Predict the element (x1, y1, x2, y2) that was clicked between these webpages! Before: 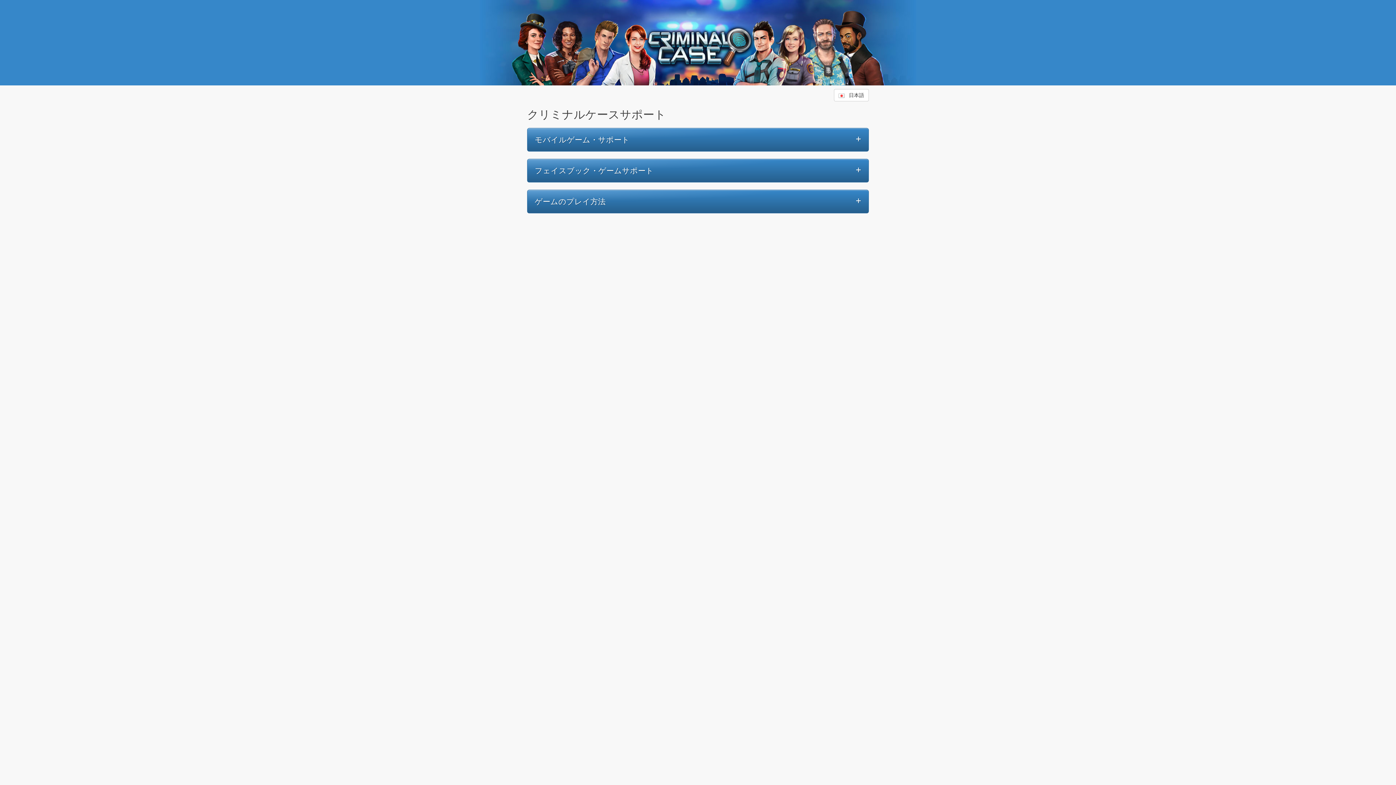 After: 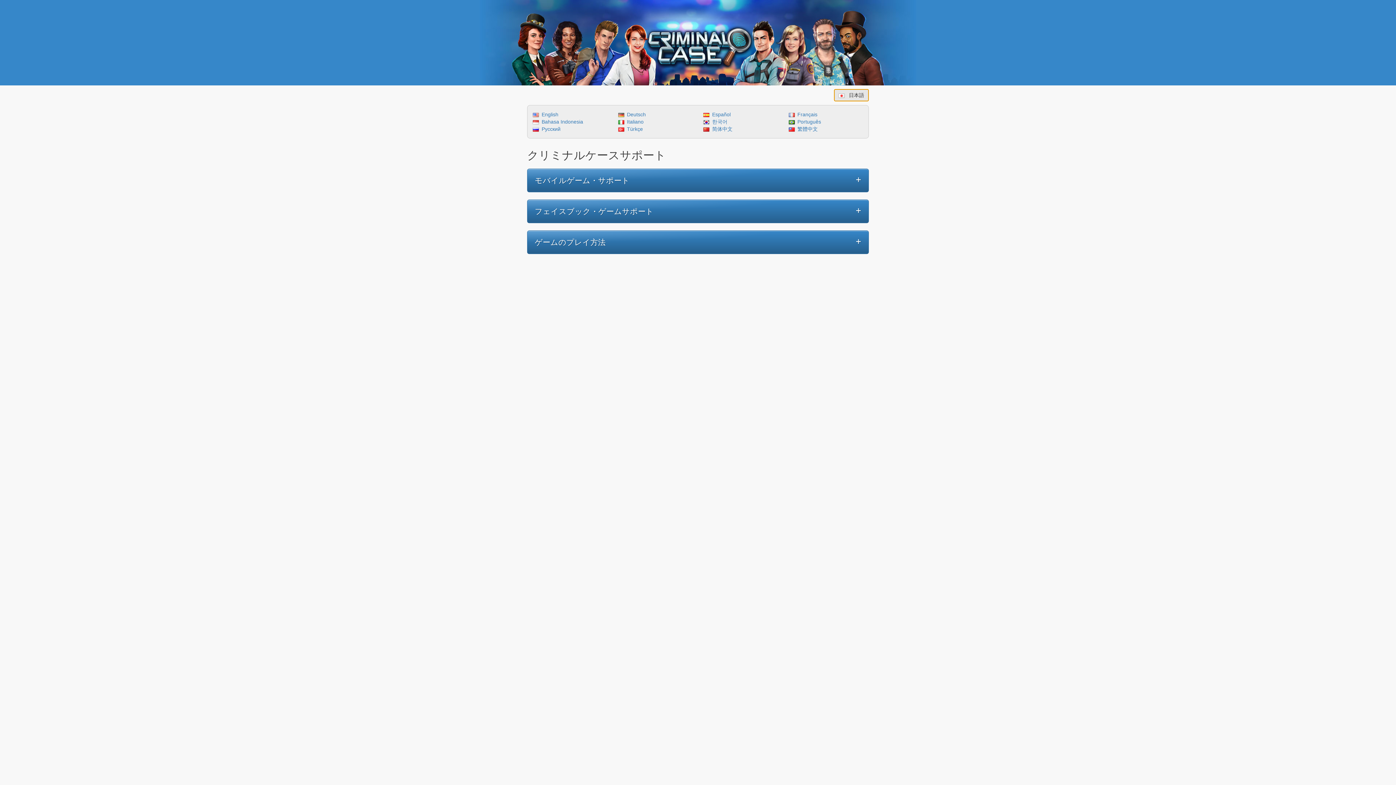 Action: bbox: (834, 89, 869, 101) label:  日本語